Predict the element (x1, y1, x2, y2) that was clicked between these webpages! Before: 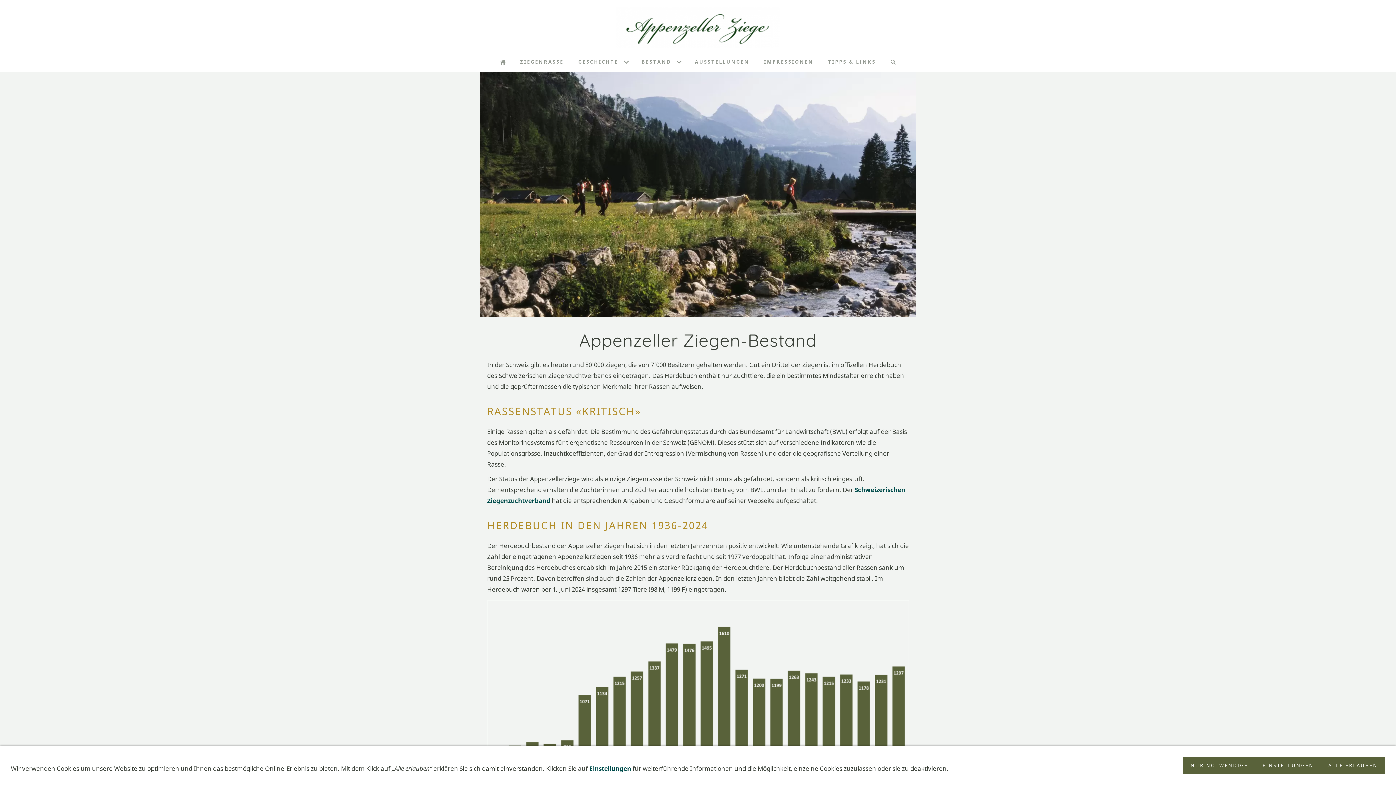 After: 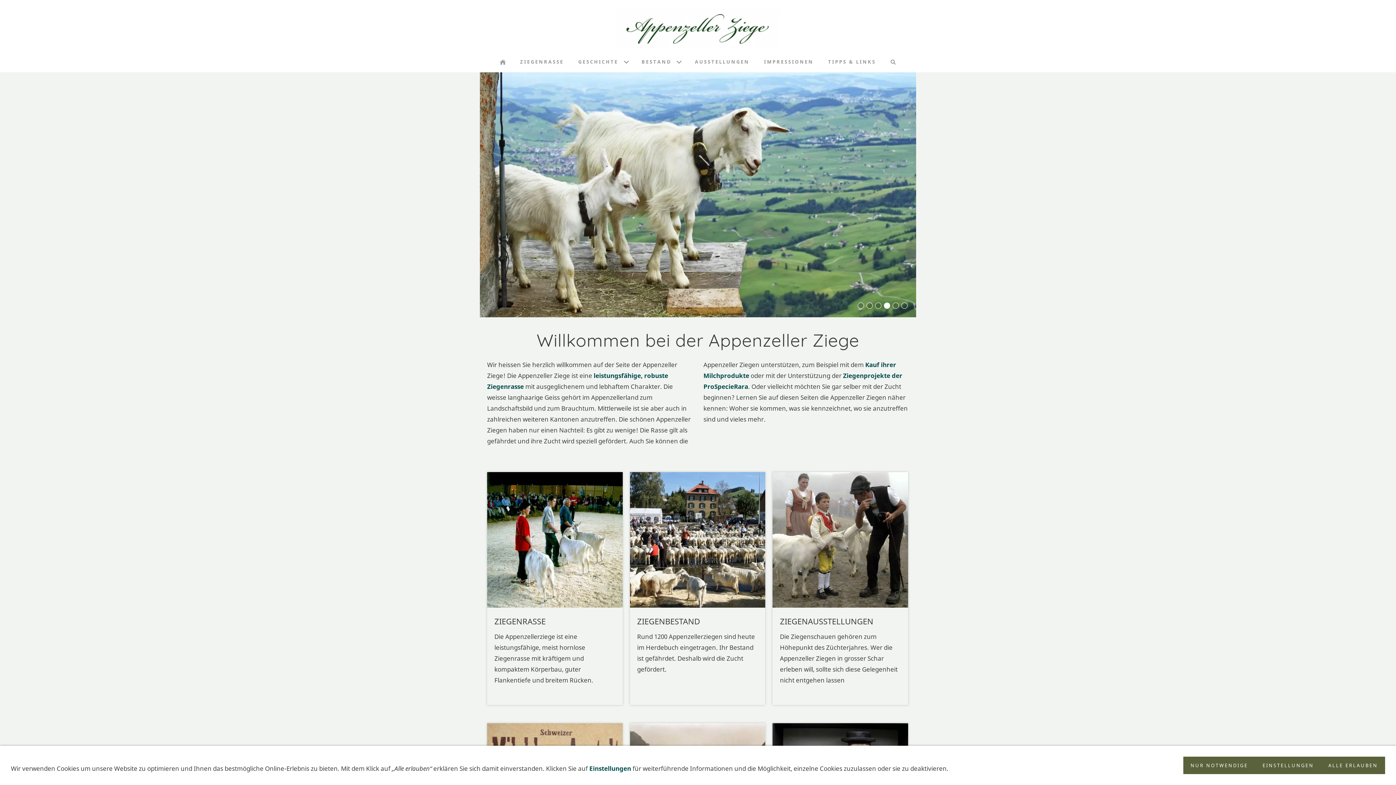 Action: bbox: (492, 51, 512, 72)